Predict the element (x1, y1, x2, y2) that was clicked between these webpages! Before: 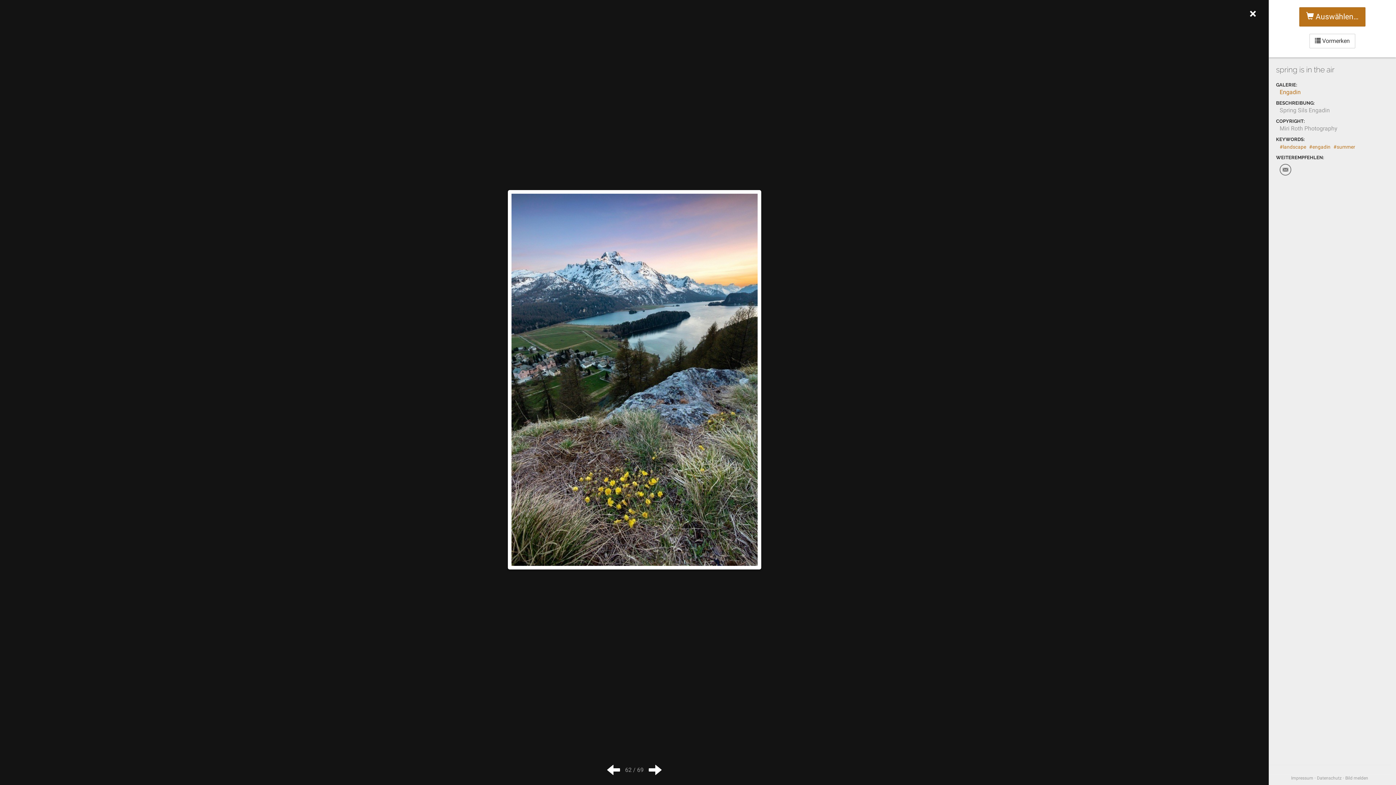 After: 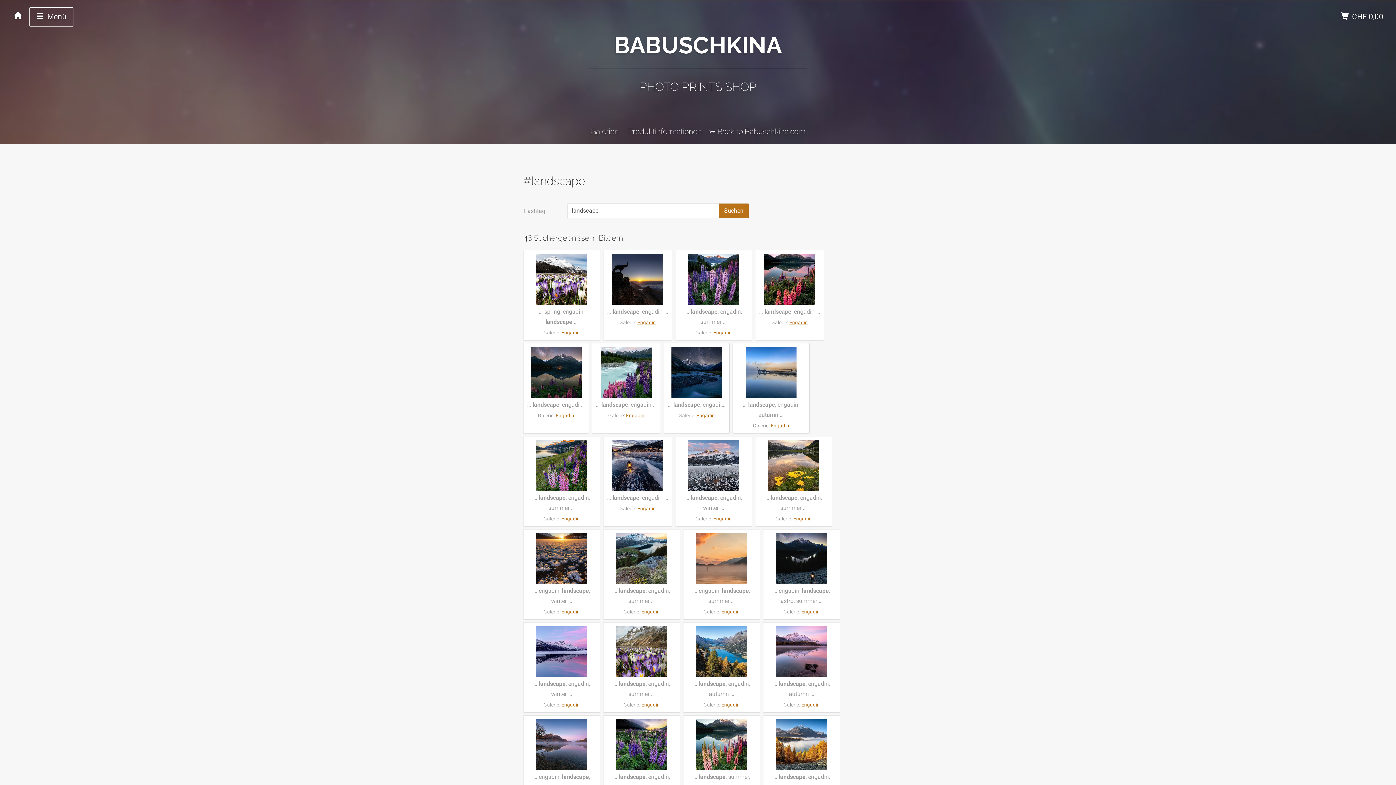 Action: label: #landscape bbox: (1280, 144, 1306, 149)